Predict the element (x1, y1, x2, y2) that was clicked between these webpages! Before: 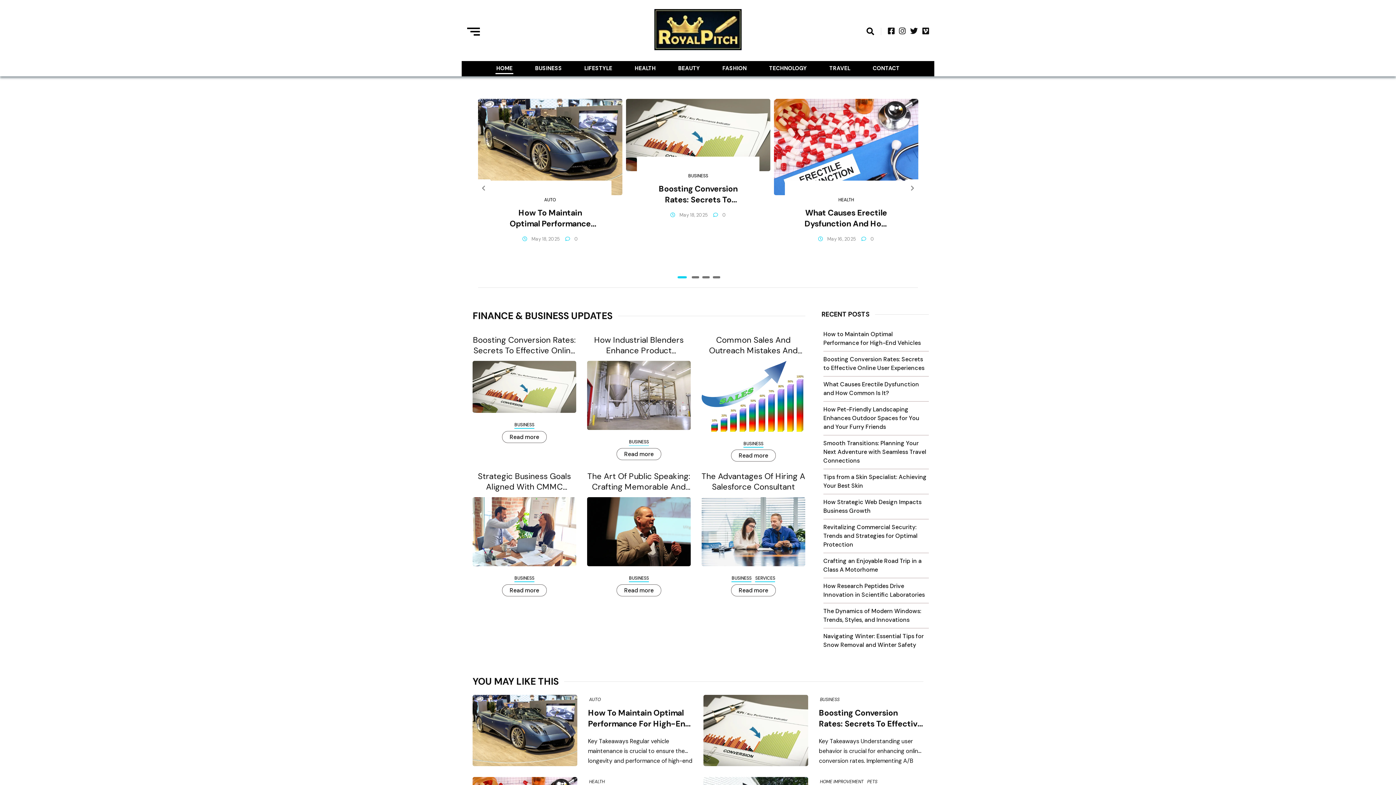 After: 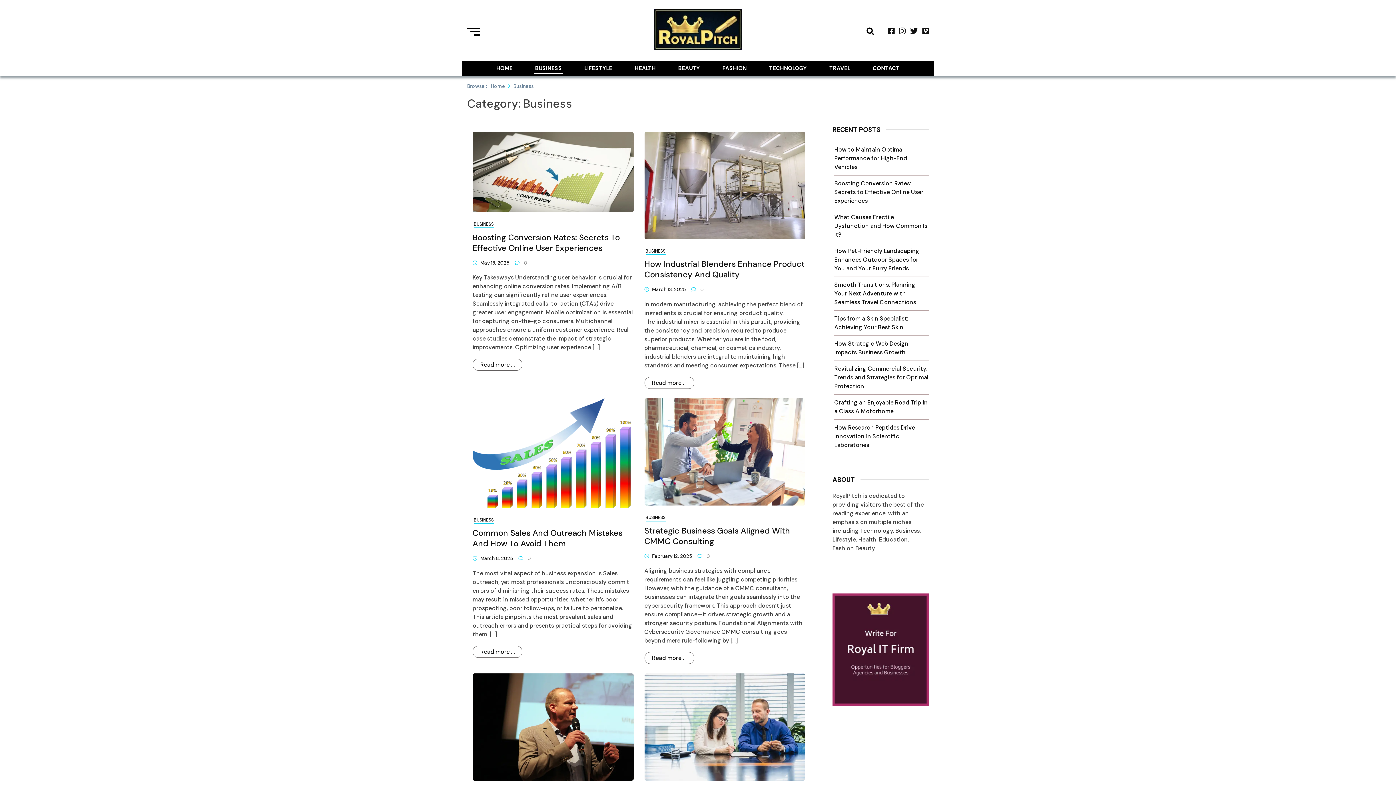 Action: label: BUSINESS bbox: (820, 697, 839, 703)